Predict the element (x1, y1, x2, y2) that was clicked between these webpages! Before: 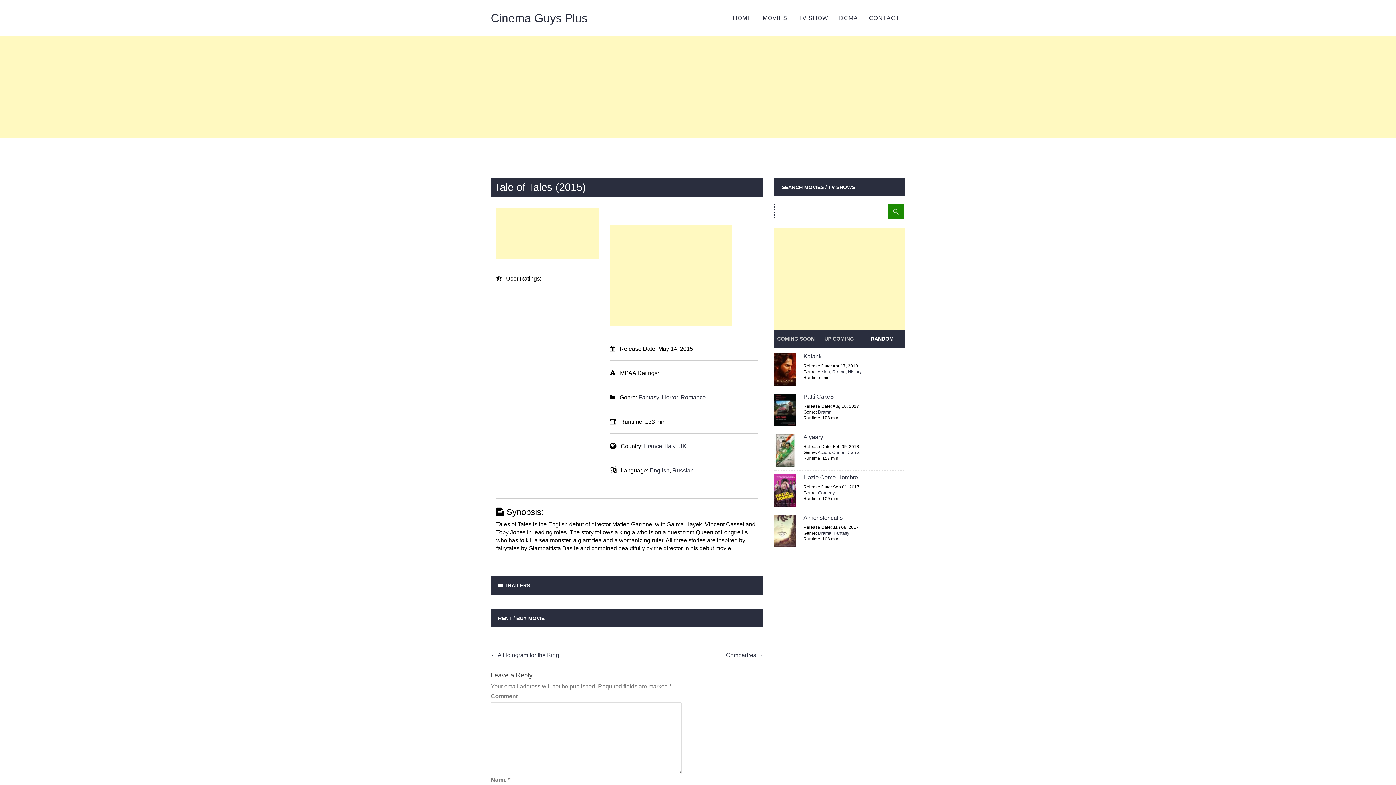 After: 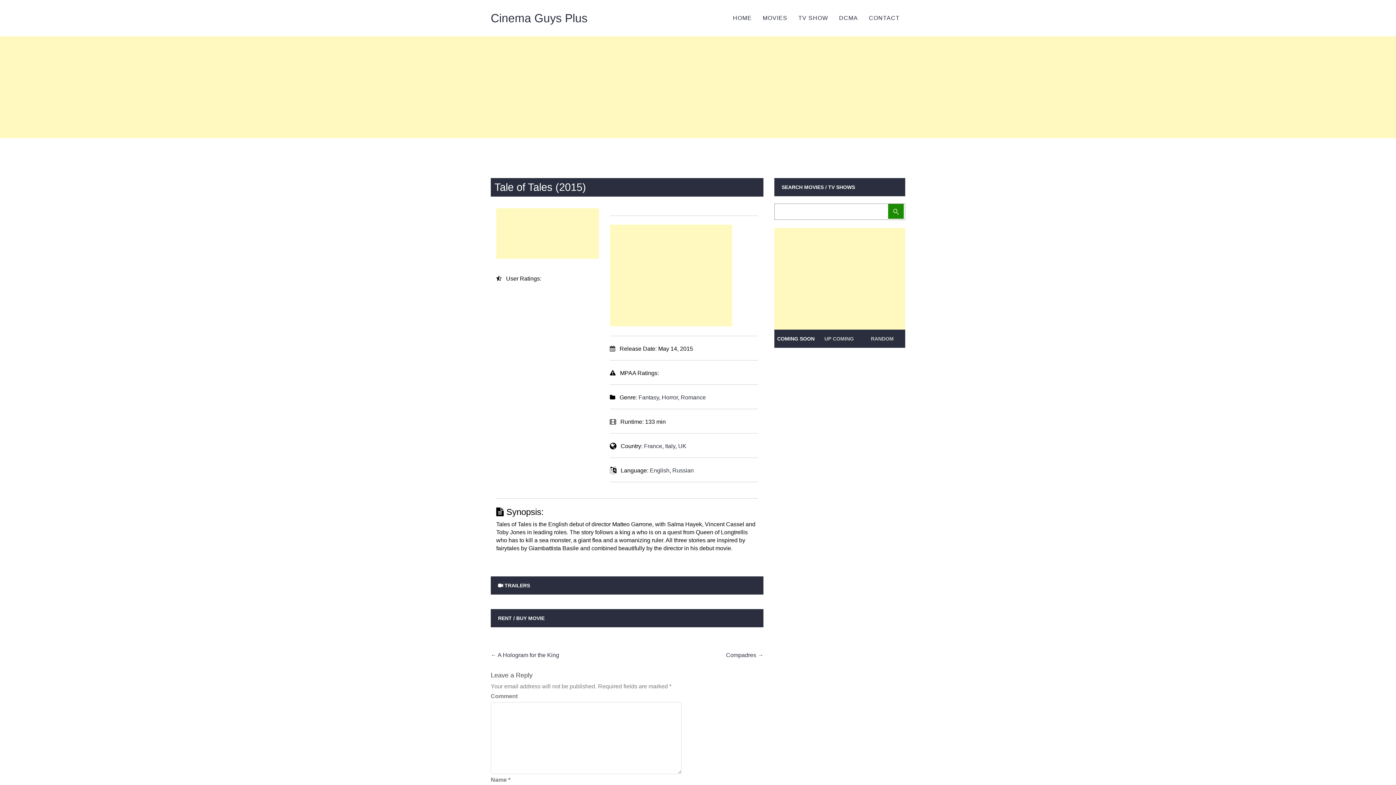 Action: bbox: (777, 336, 814, 341) label: COMING SOON